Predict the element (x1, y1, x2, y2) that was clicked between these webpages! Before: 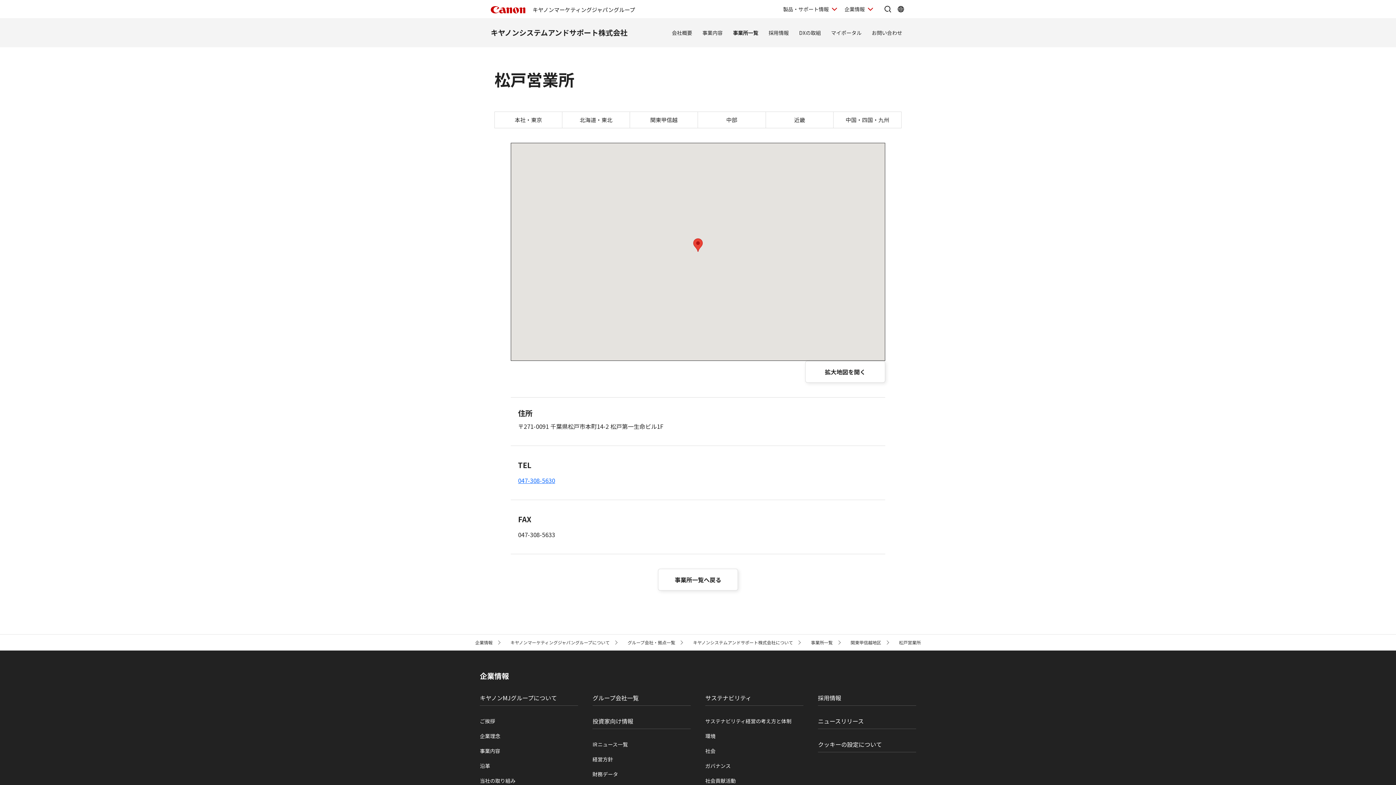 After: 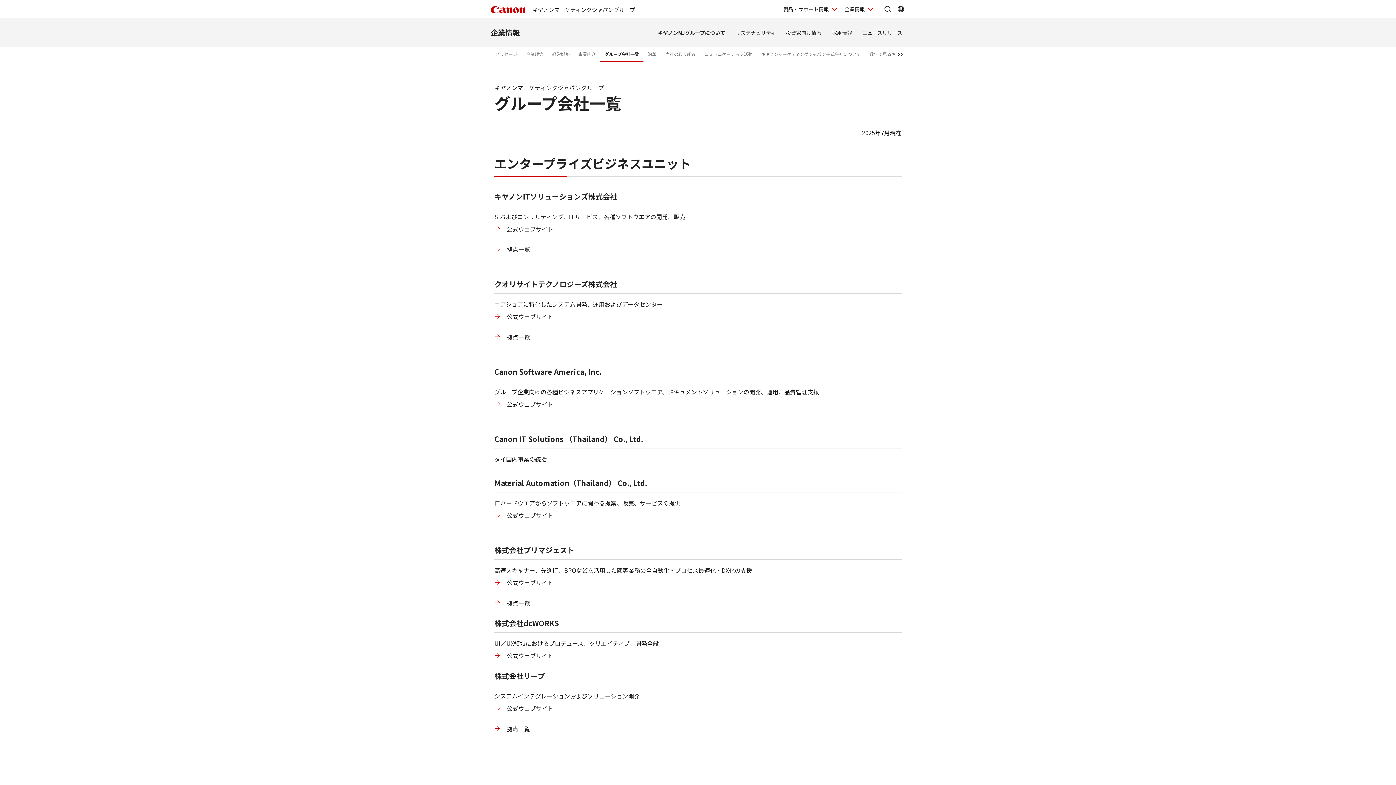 Action: label: グループ会社一覧 bbox: (592, 693, 638, 702)